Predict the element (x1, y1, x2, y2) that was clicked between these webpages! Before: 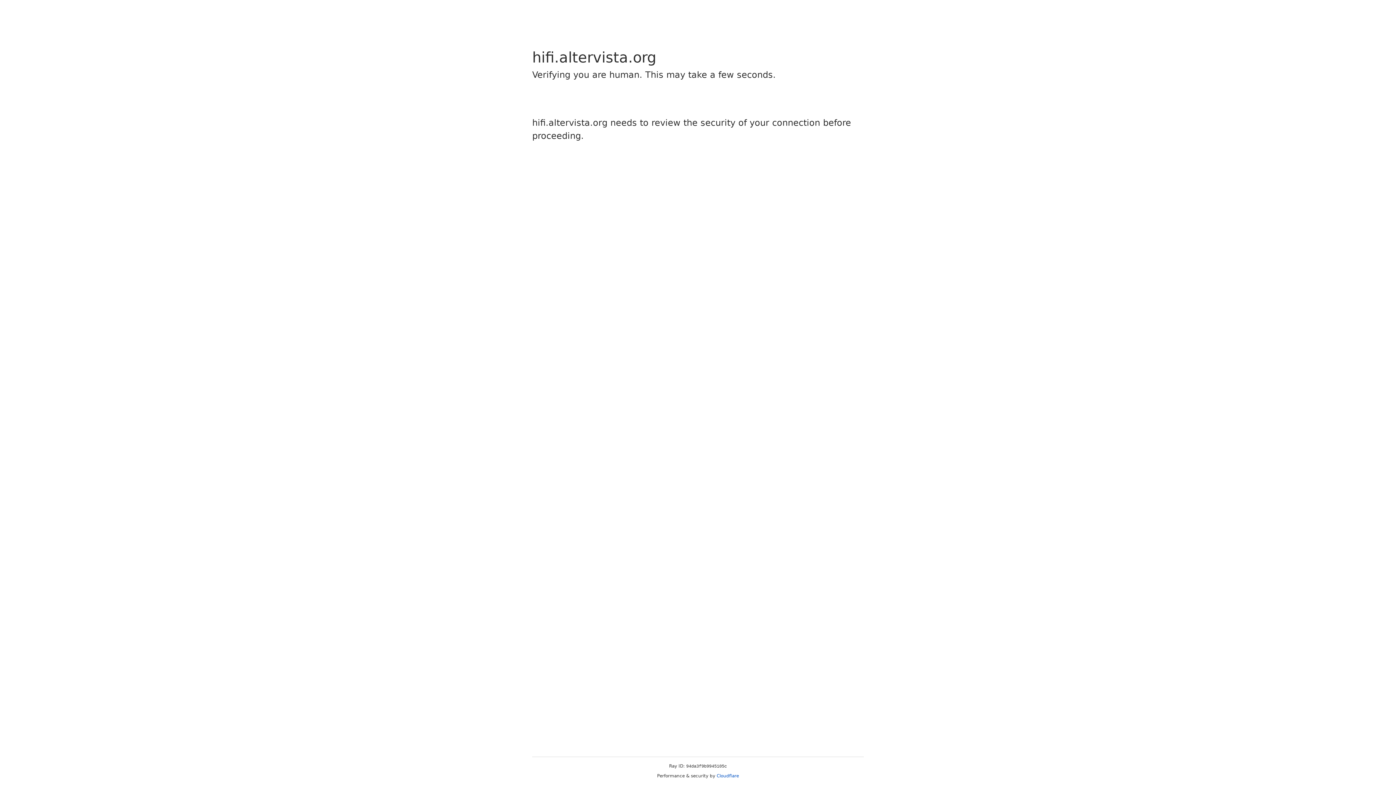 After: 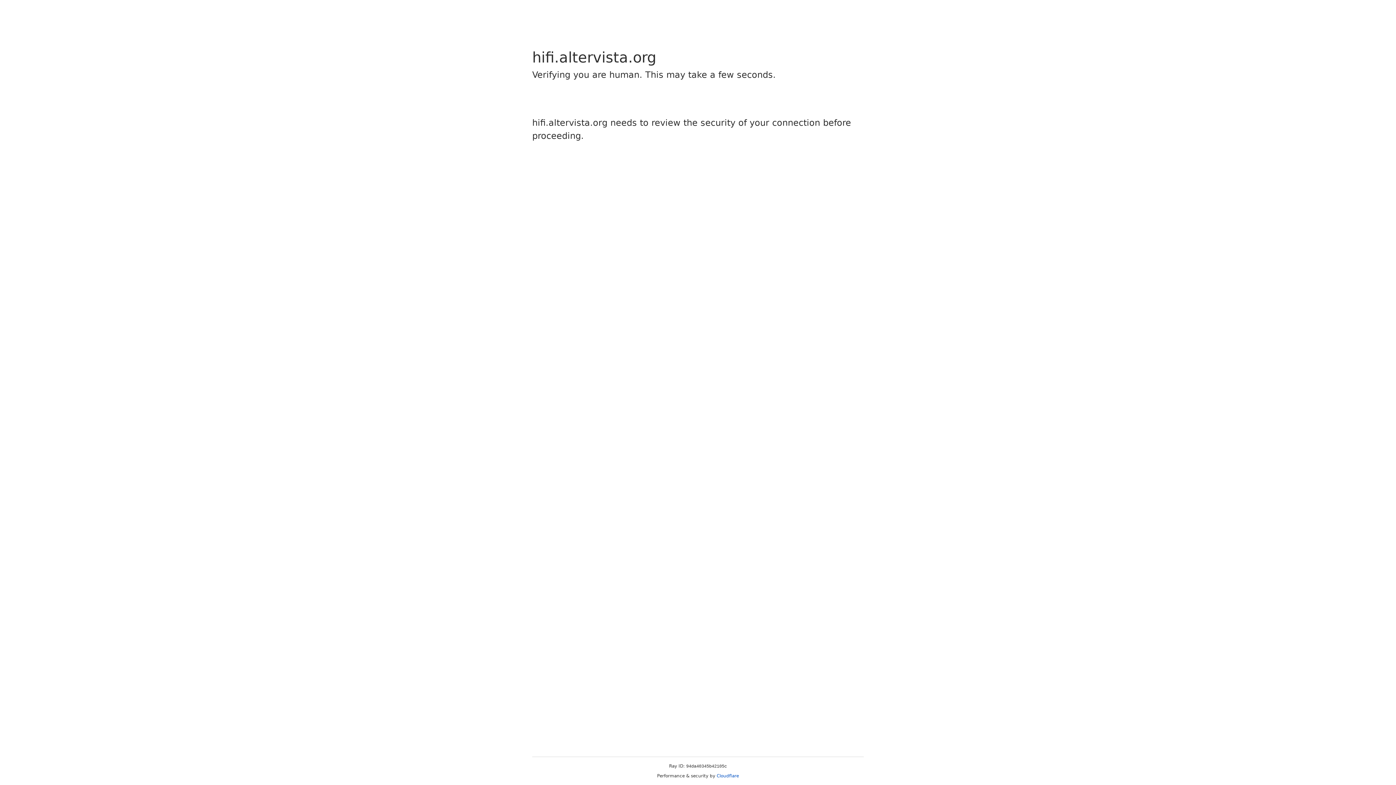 Action: label: Cloudflare bbox: (716, 773, 739, 778)